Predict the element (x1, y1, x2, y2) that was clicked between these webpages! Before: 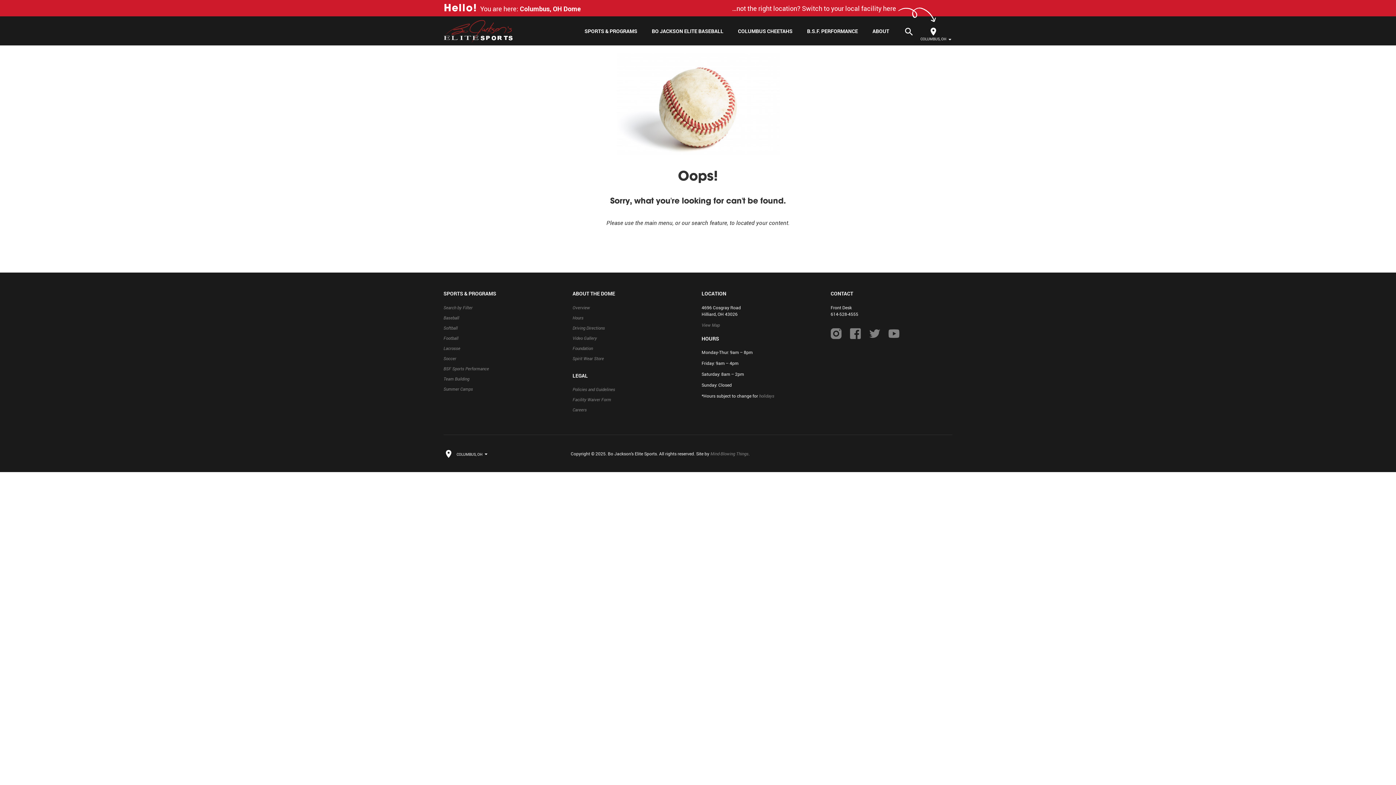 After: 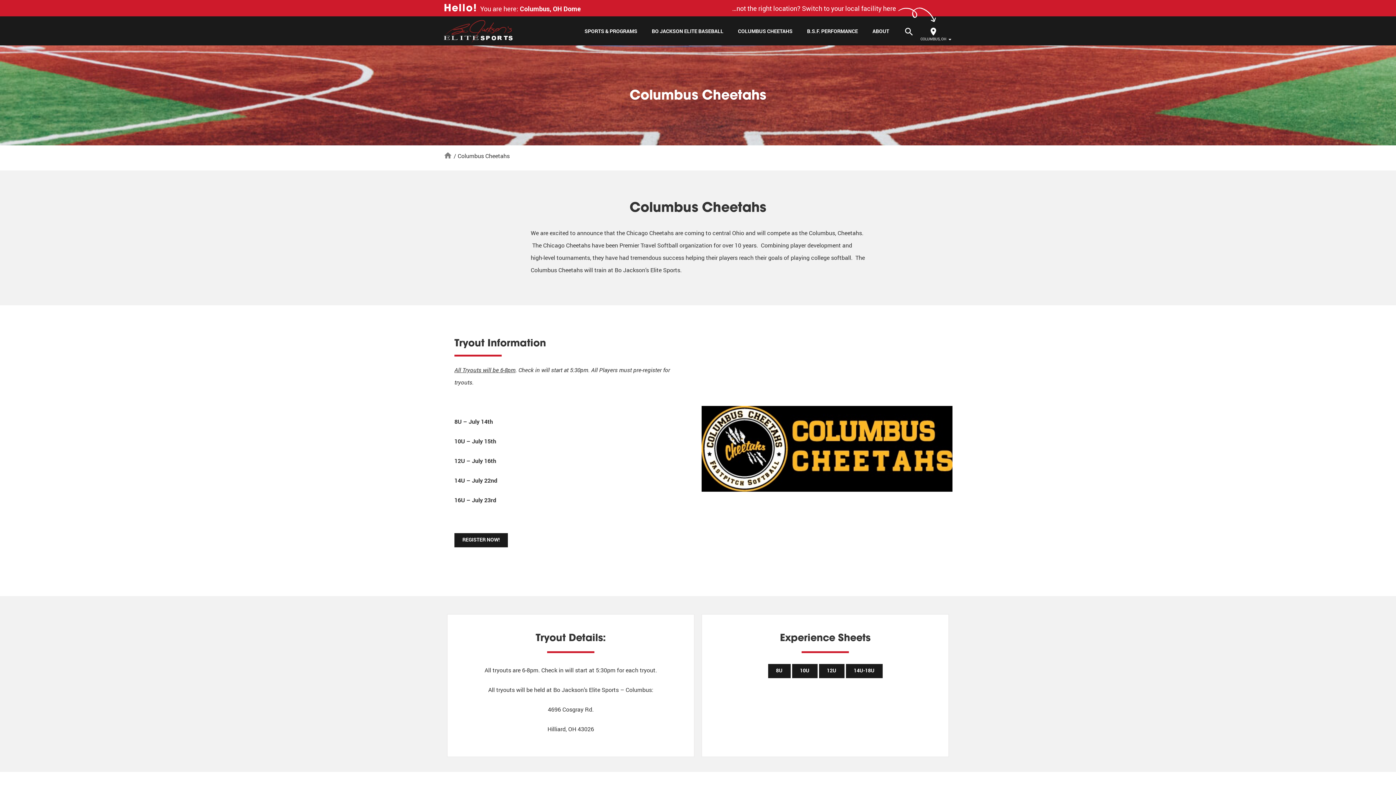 Action: label: COLUMBUS CHEETAHS bbox: (734, 23, 796, 38)